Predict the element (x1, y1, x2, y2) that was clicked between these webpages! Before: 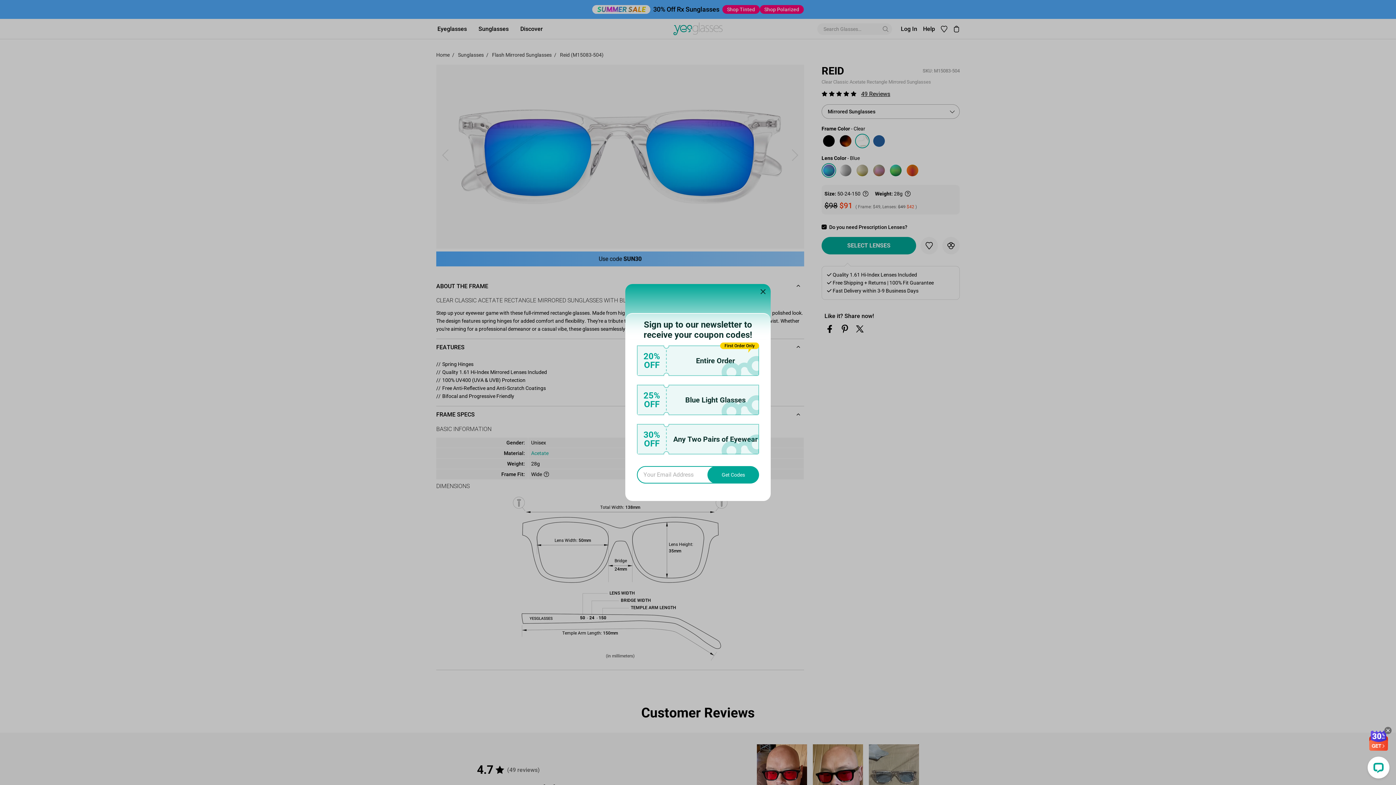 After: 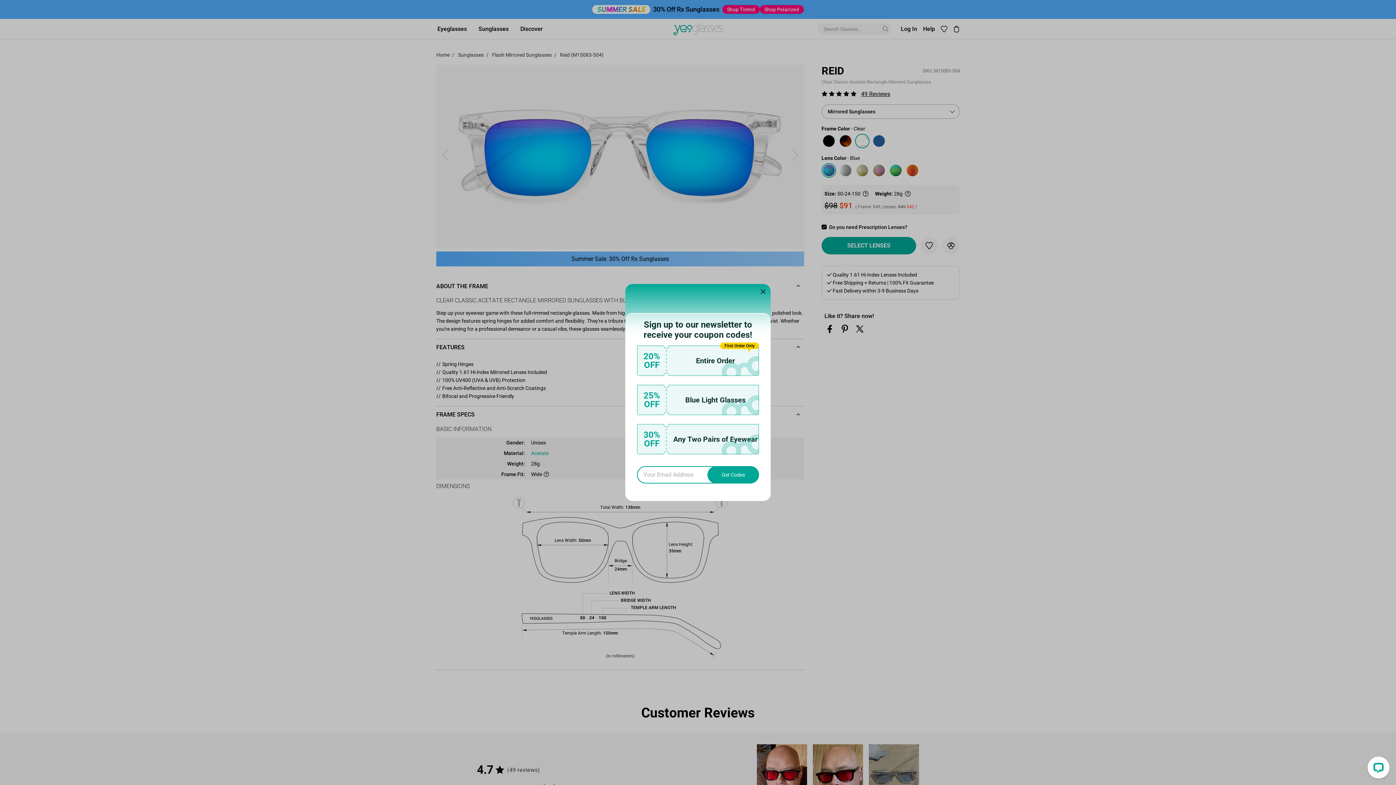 Action: bbox: (1384, 727, 1392, 734)